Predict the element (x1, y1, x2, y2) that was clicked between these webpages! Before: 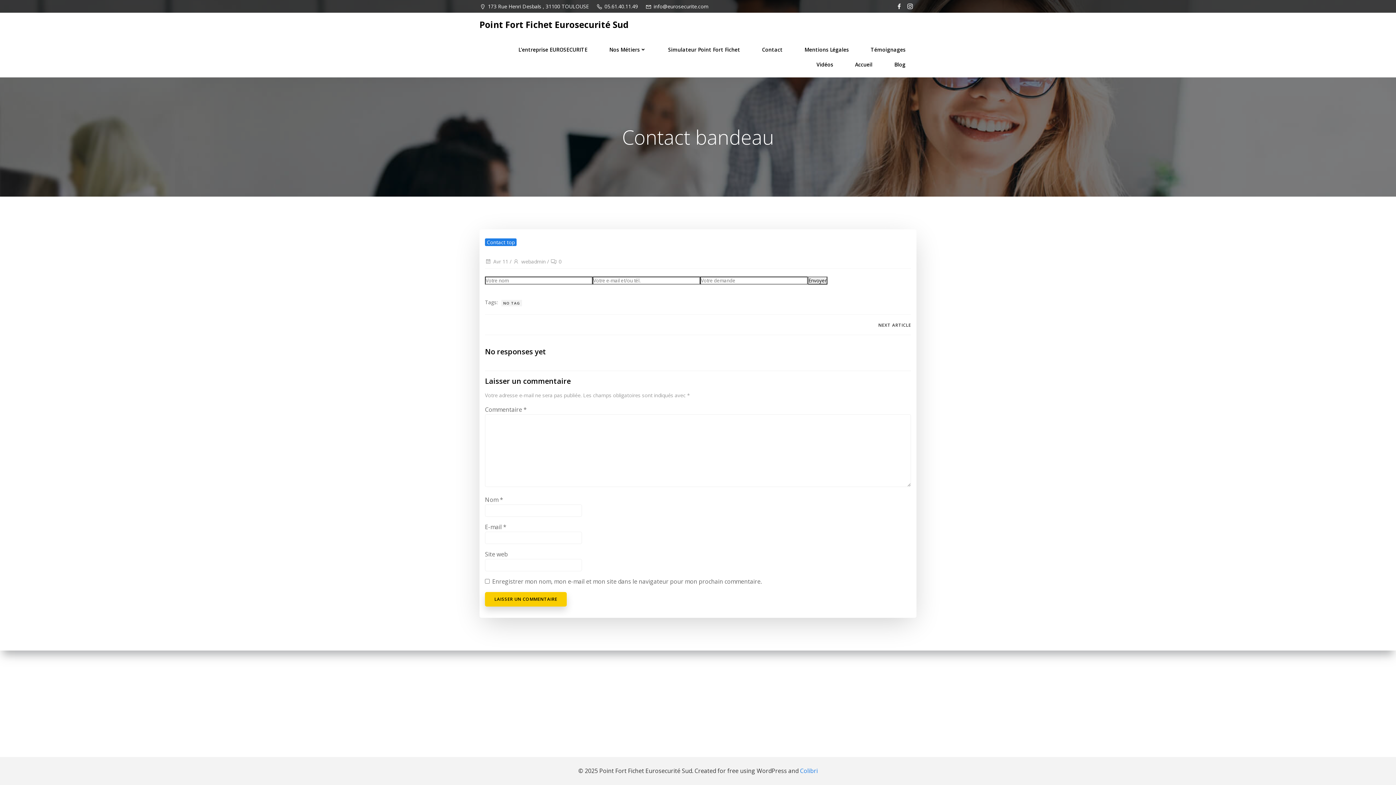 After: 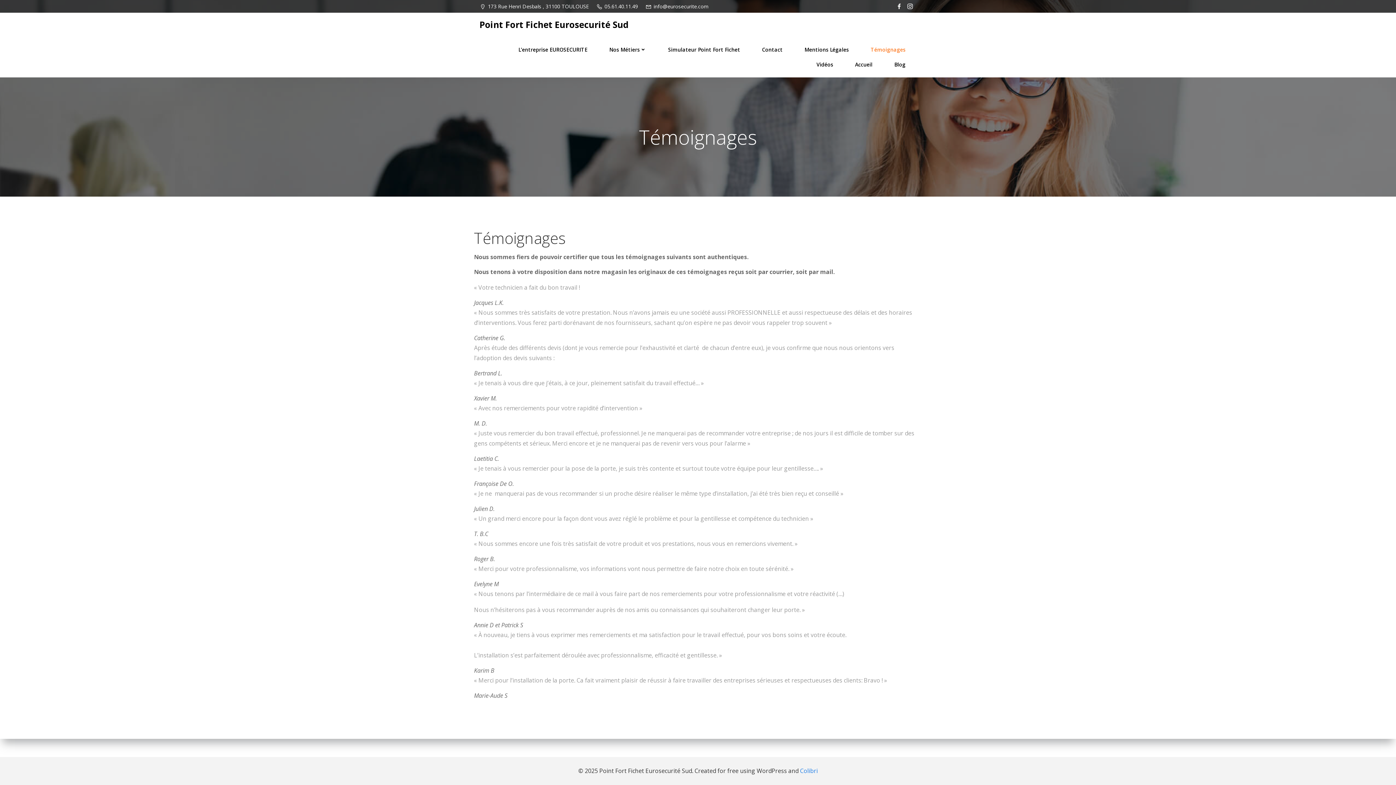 Action: bbox: (870, 45, 905, 53) label: Témoignages